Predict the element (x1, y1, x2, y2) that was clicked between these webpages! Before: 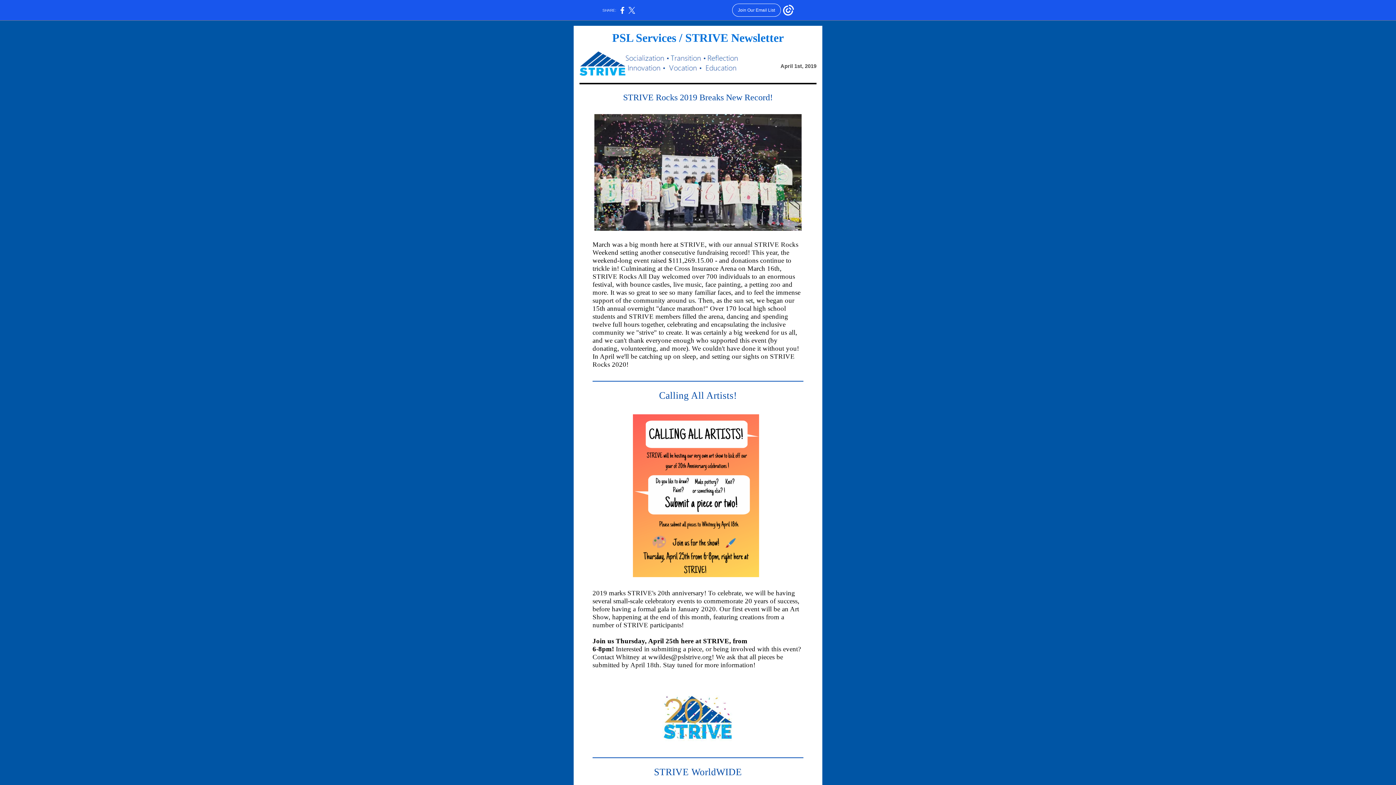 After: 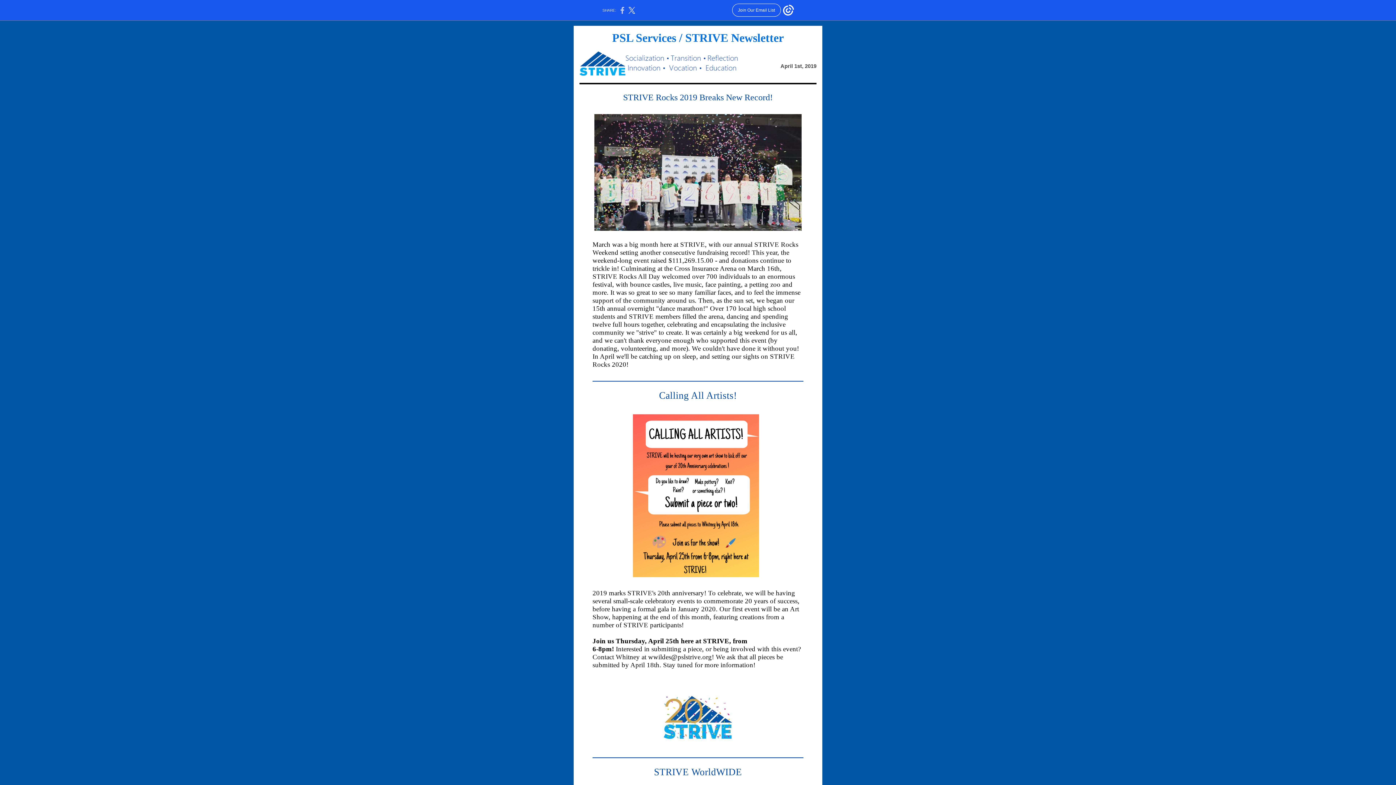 Action: bbox: (620, 10, 624, 14)